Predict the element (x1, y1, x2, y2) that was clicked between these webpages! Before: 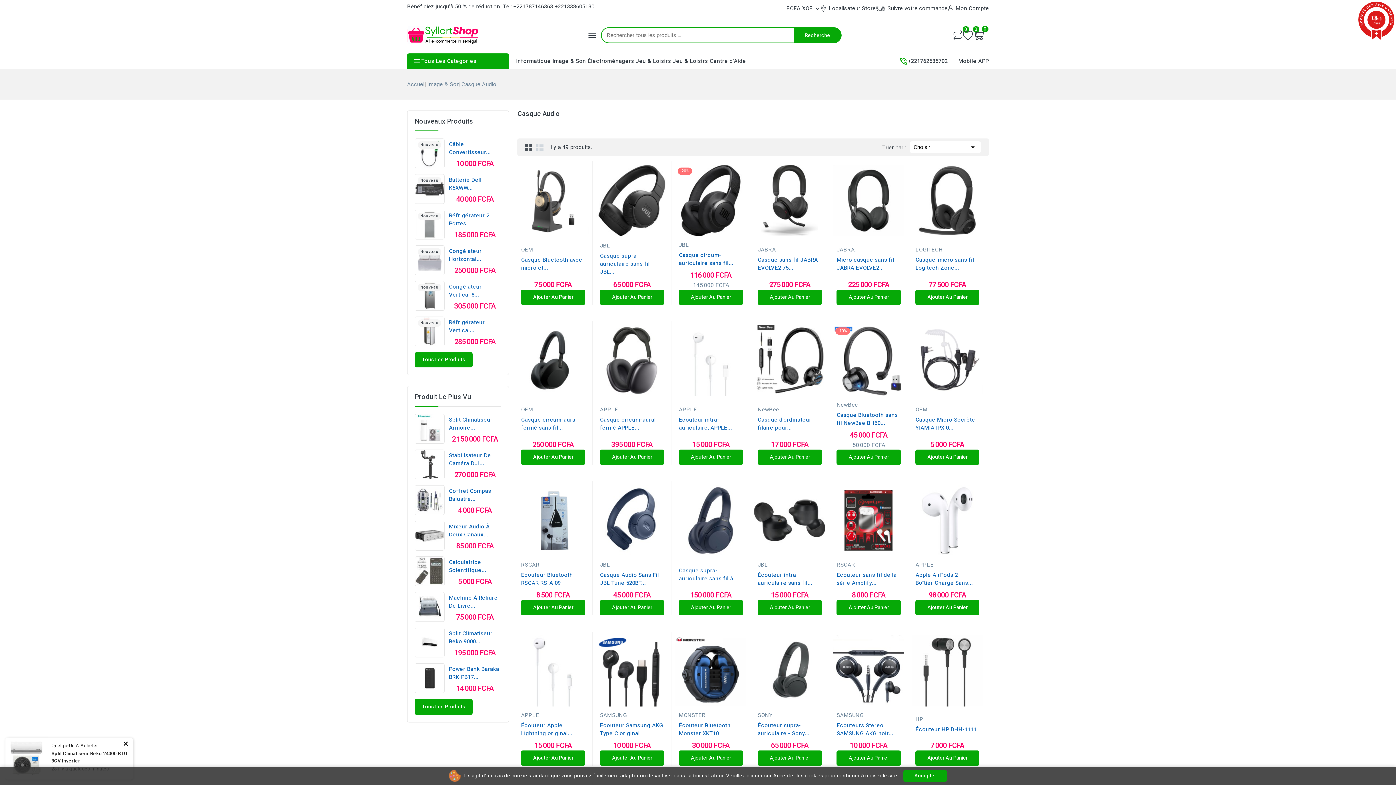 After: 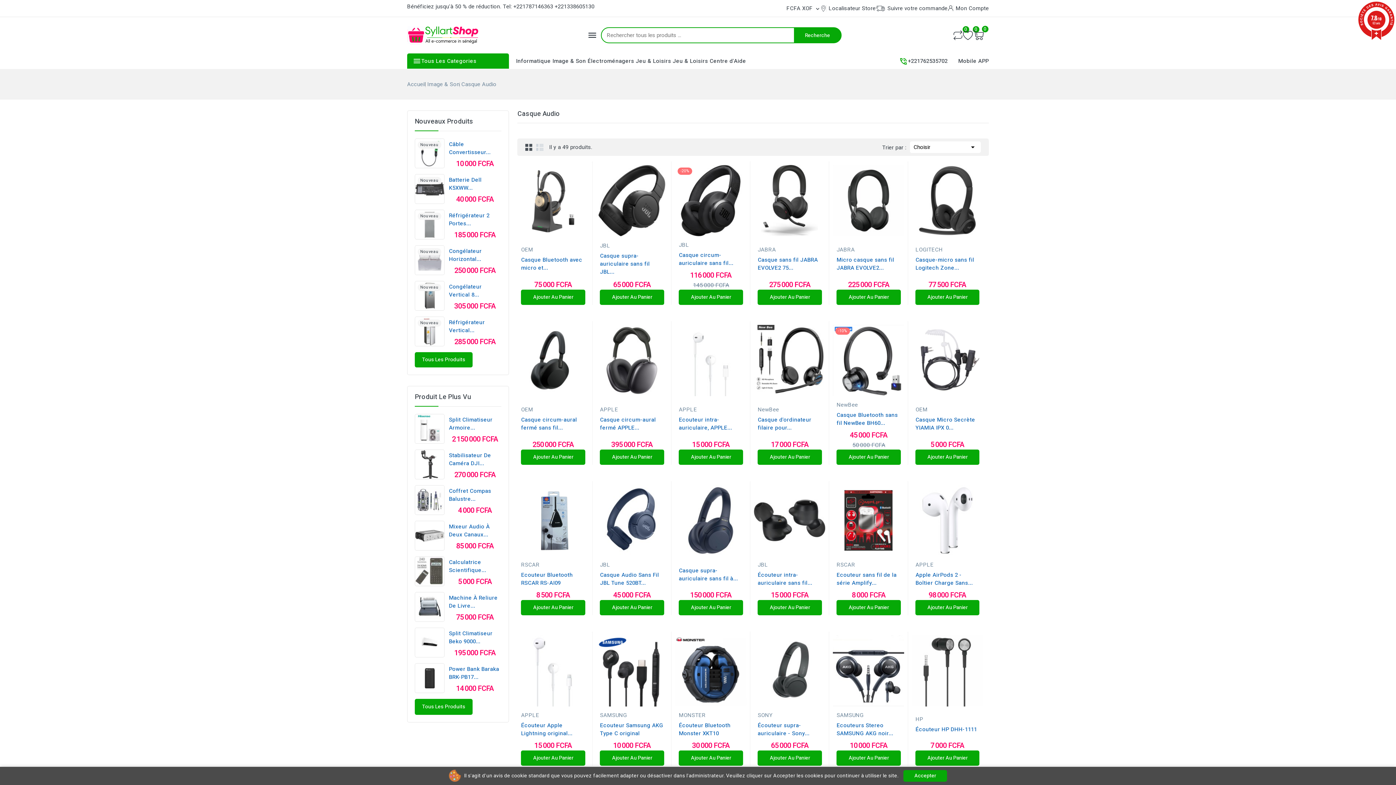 Action: label: 7.8/10
63 avis bbox: (1357, 1, 1396, 40)